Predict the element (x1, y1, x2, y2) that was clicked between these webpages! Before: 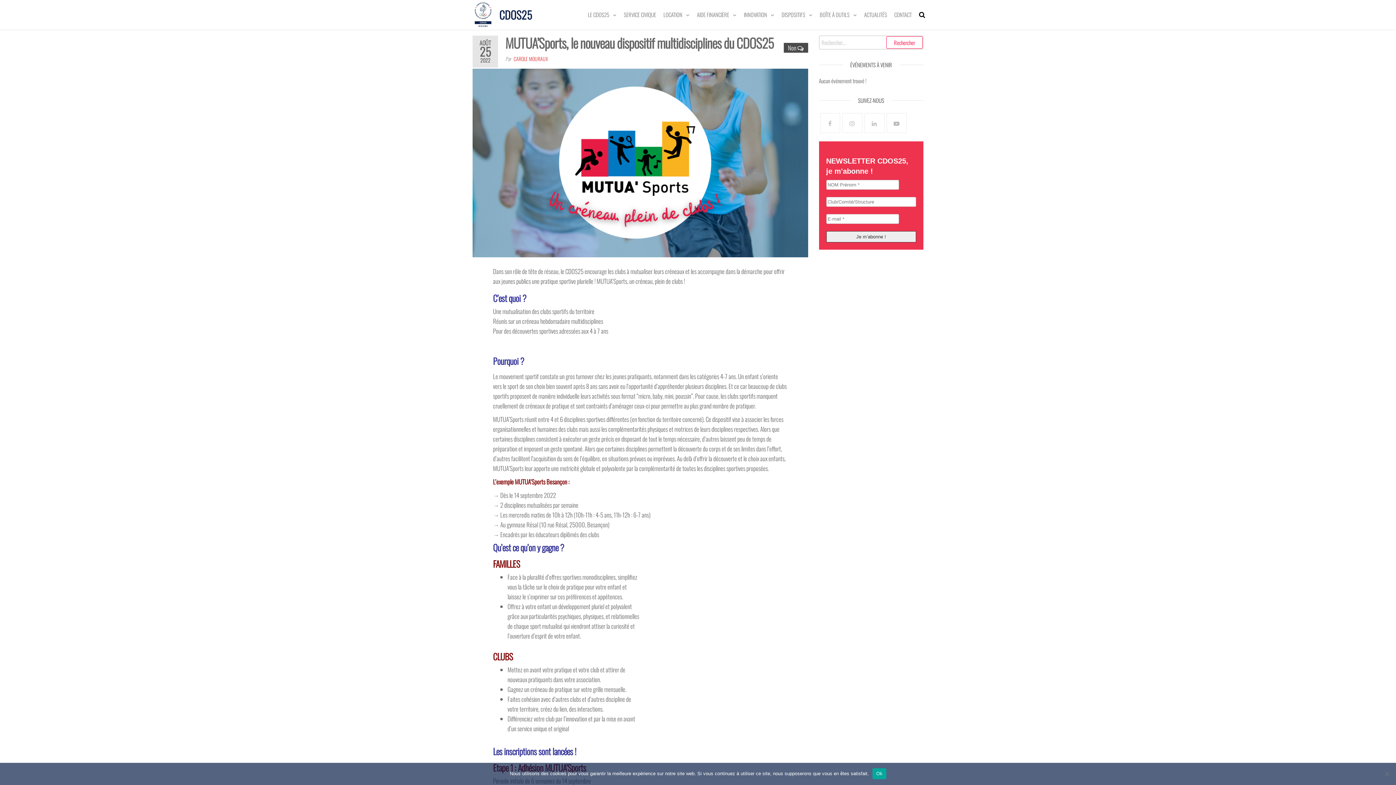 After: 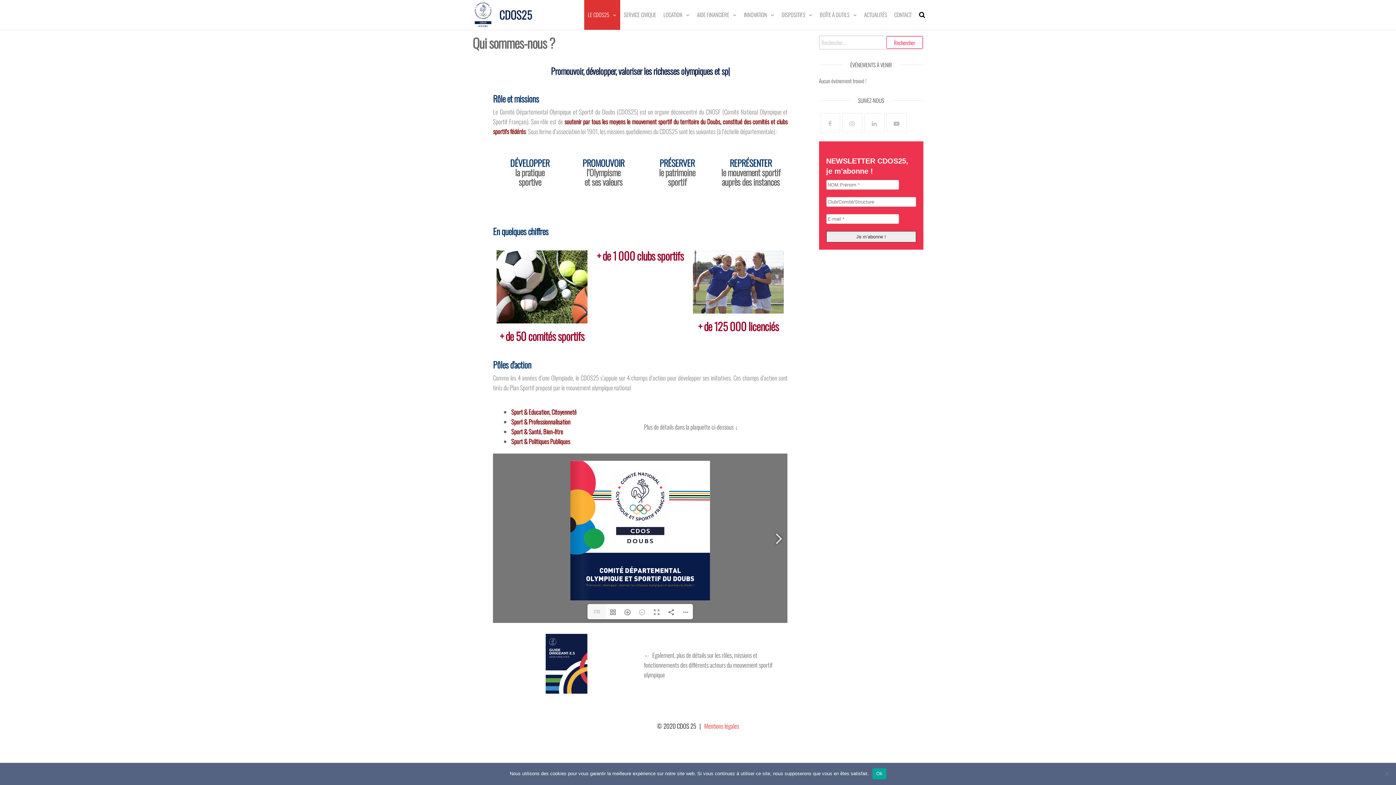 Action: label: LE CDOS25 bbox: (584, 0, 620, 29)